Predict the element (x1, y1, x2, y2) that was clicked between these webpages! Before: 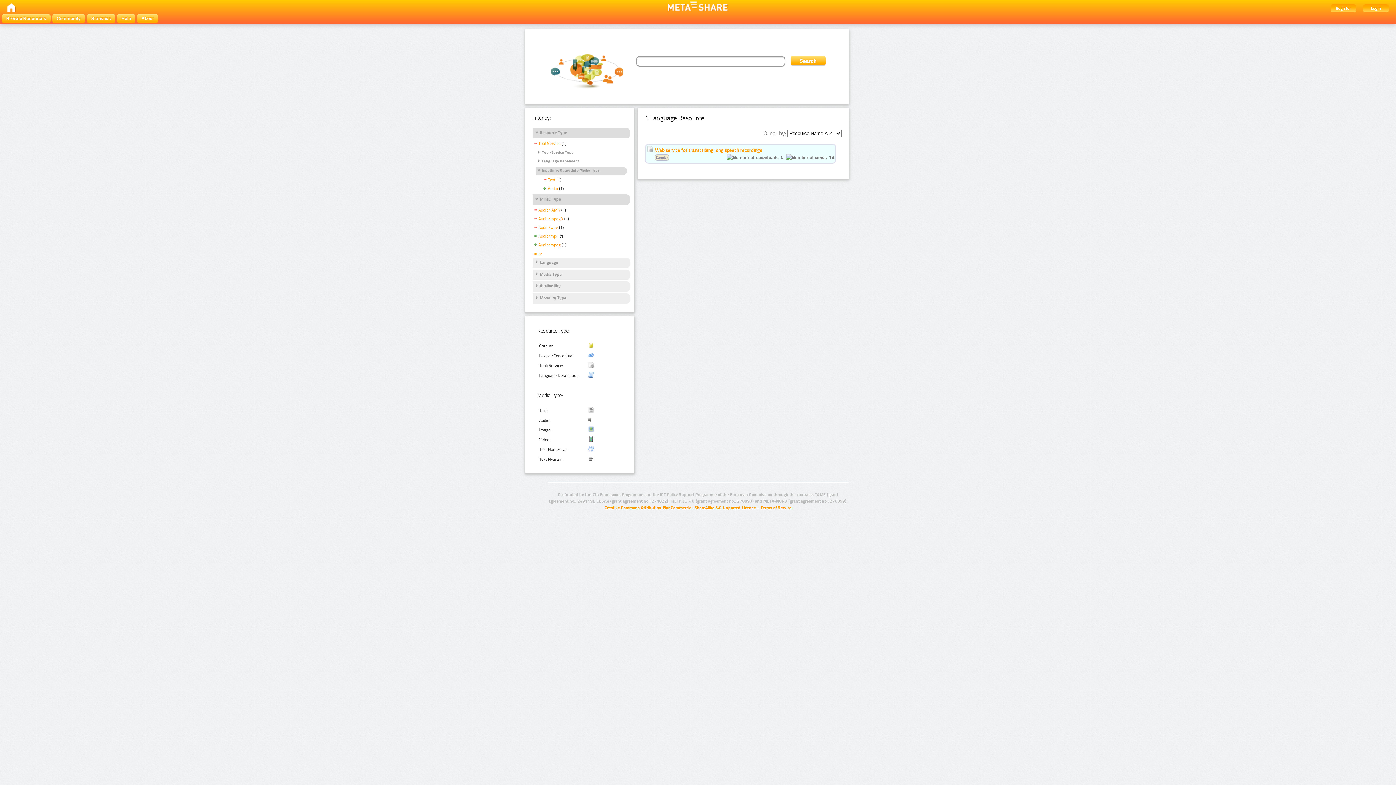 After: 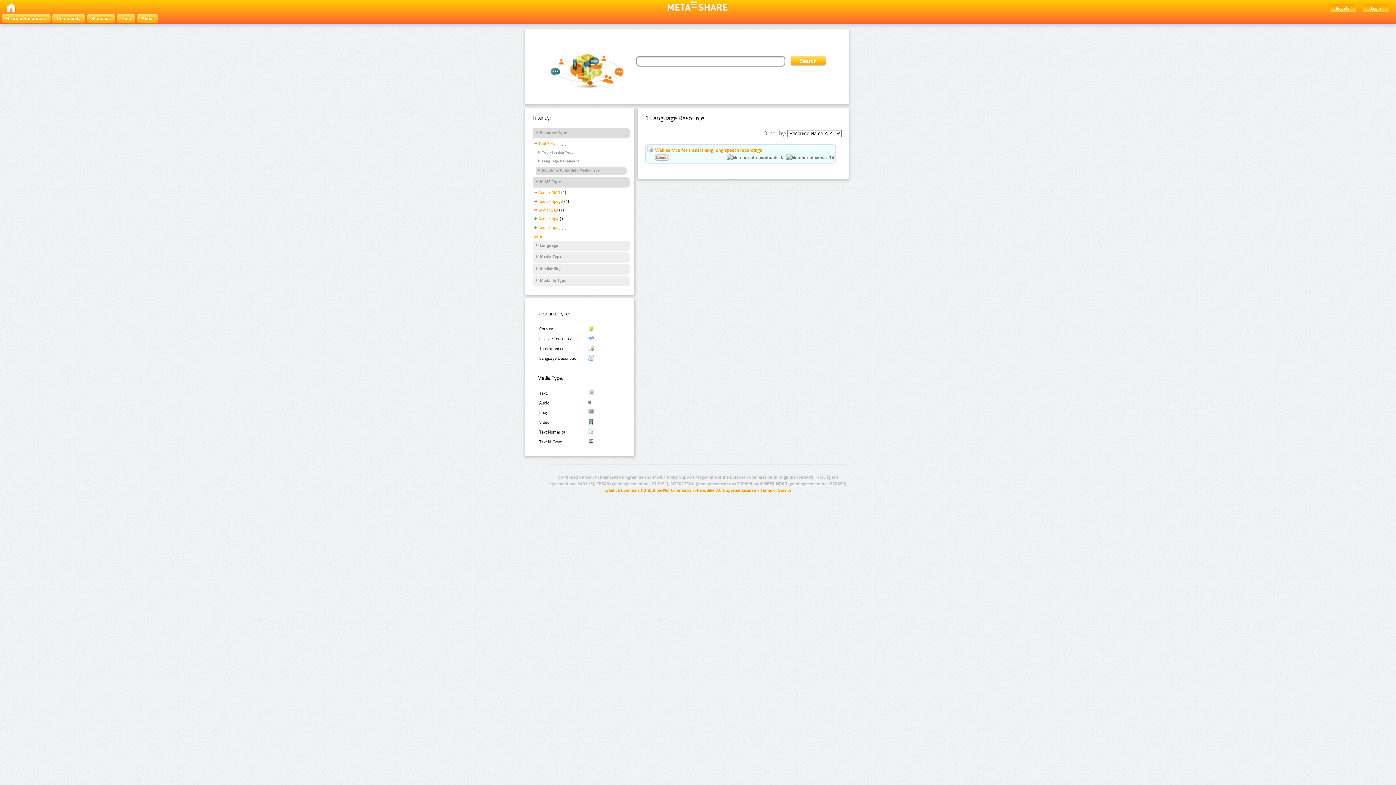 Action: bbox: (536, 167, 600, 174) label: InputInfo/OutputInfo Media Type